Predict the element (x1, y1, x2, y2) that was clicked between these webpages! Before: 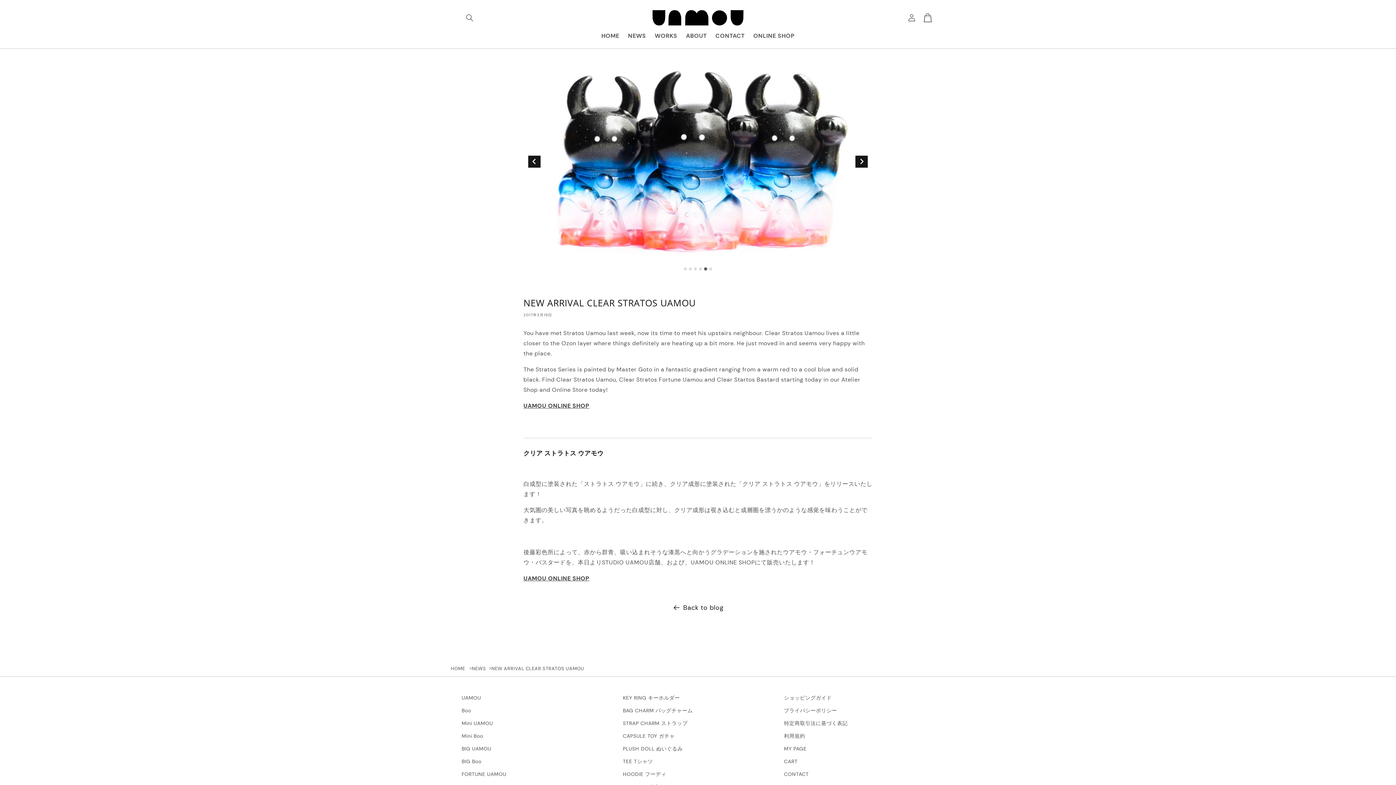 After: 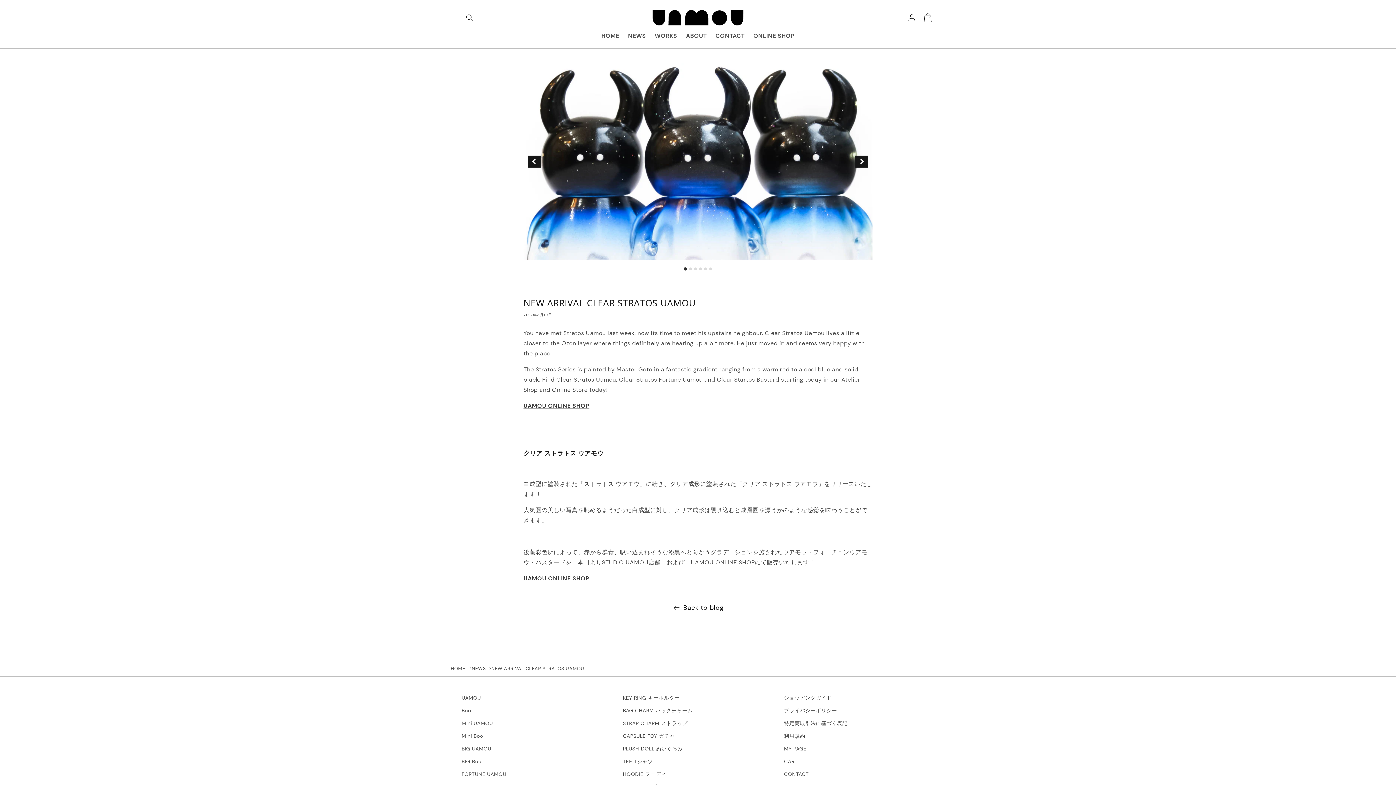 Action: label: Go to slide 1 bbox: (683, 267, 686, 270)